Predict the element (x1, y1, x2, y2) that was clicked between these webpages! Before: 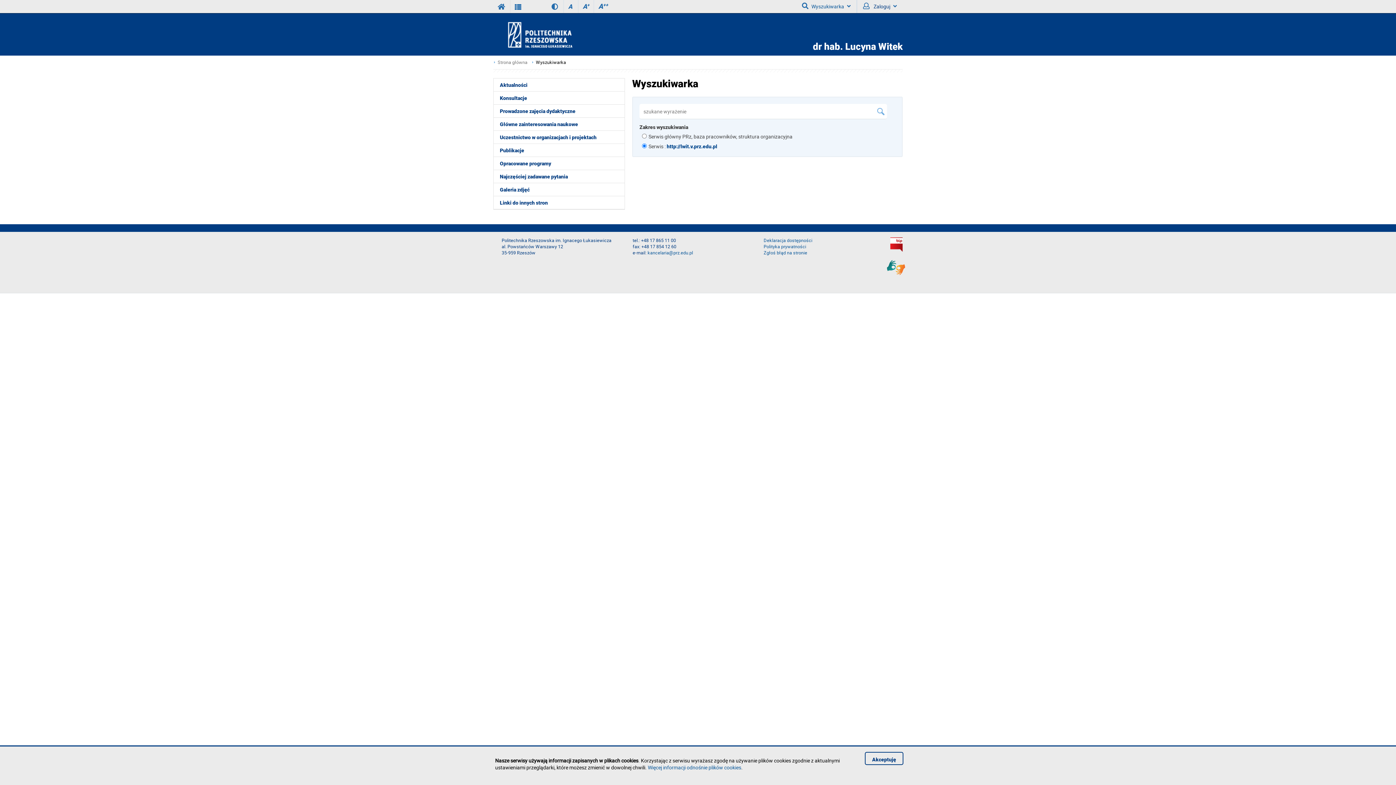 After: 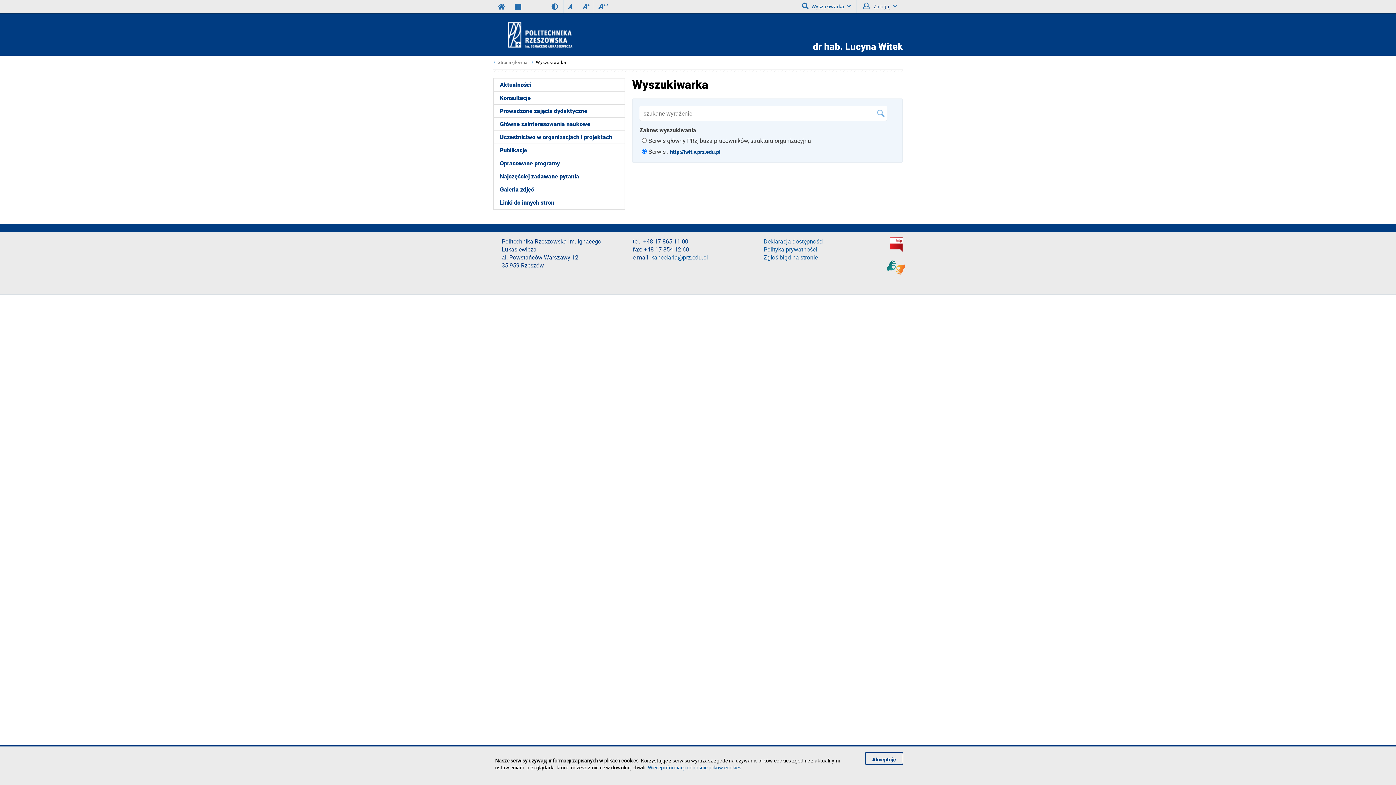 Action: bbox: (593, 0, 612, 13) label: A++